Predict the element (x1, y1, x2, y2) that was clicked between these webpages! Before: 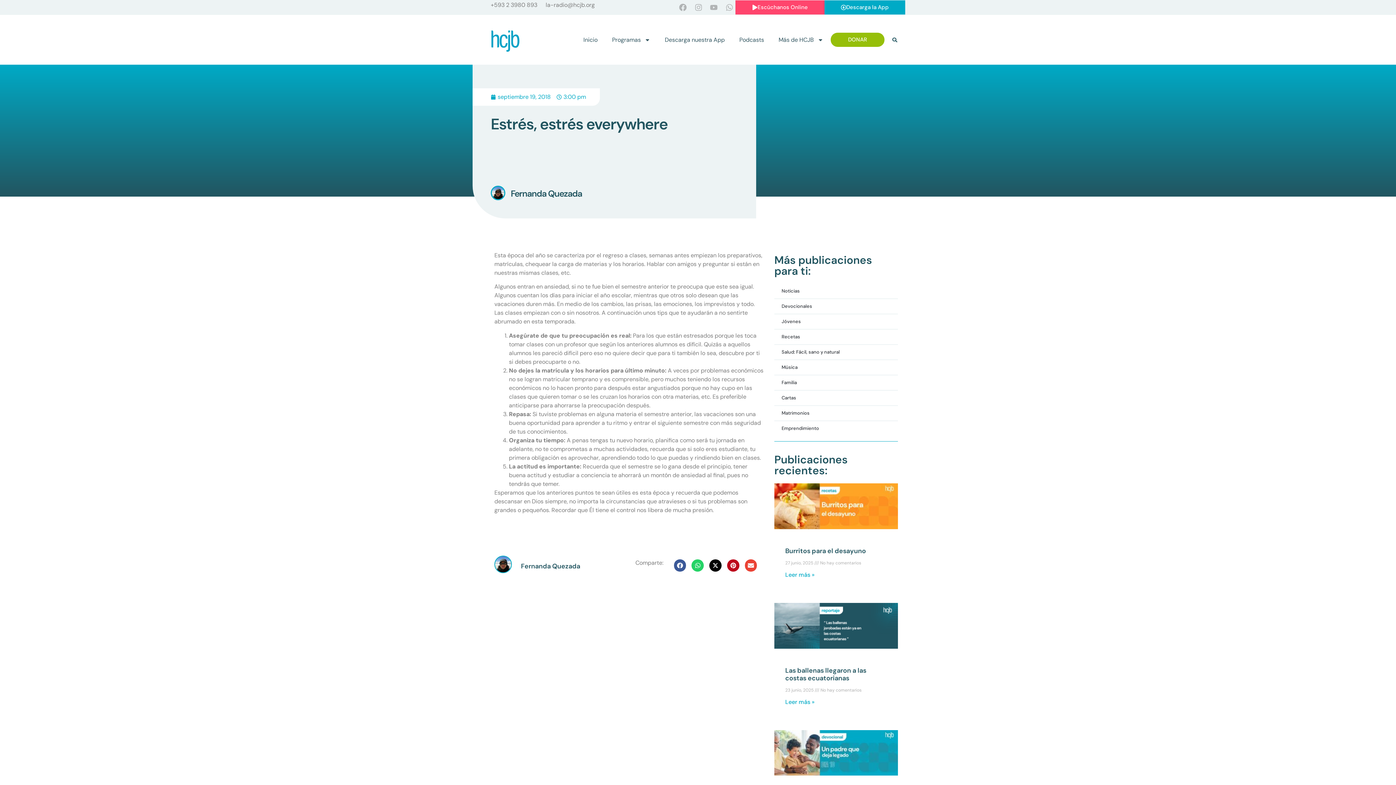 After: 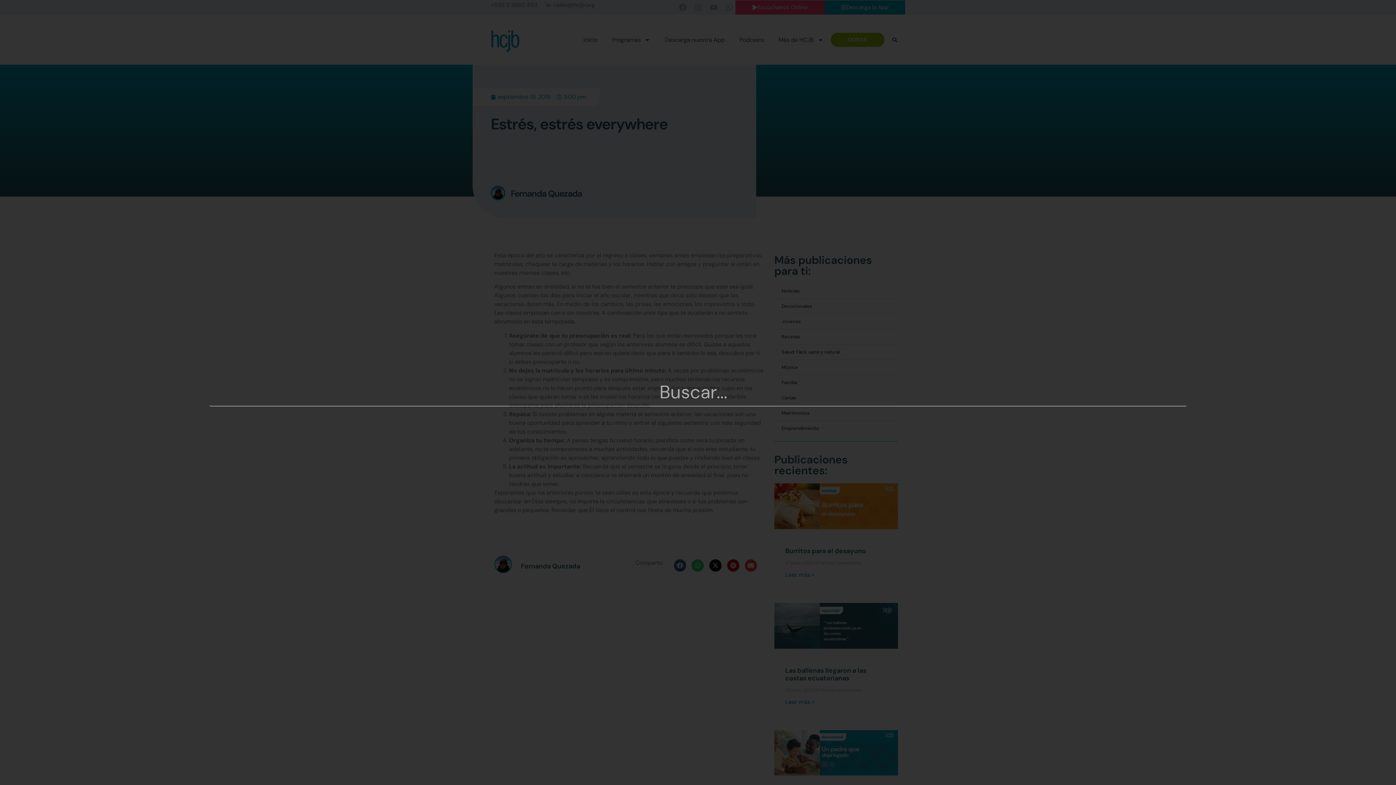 Action: bbox: (889, 34, 900, 45) label: Buscar